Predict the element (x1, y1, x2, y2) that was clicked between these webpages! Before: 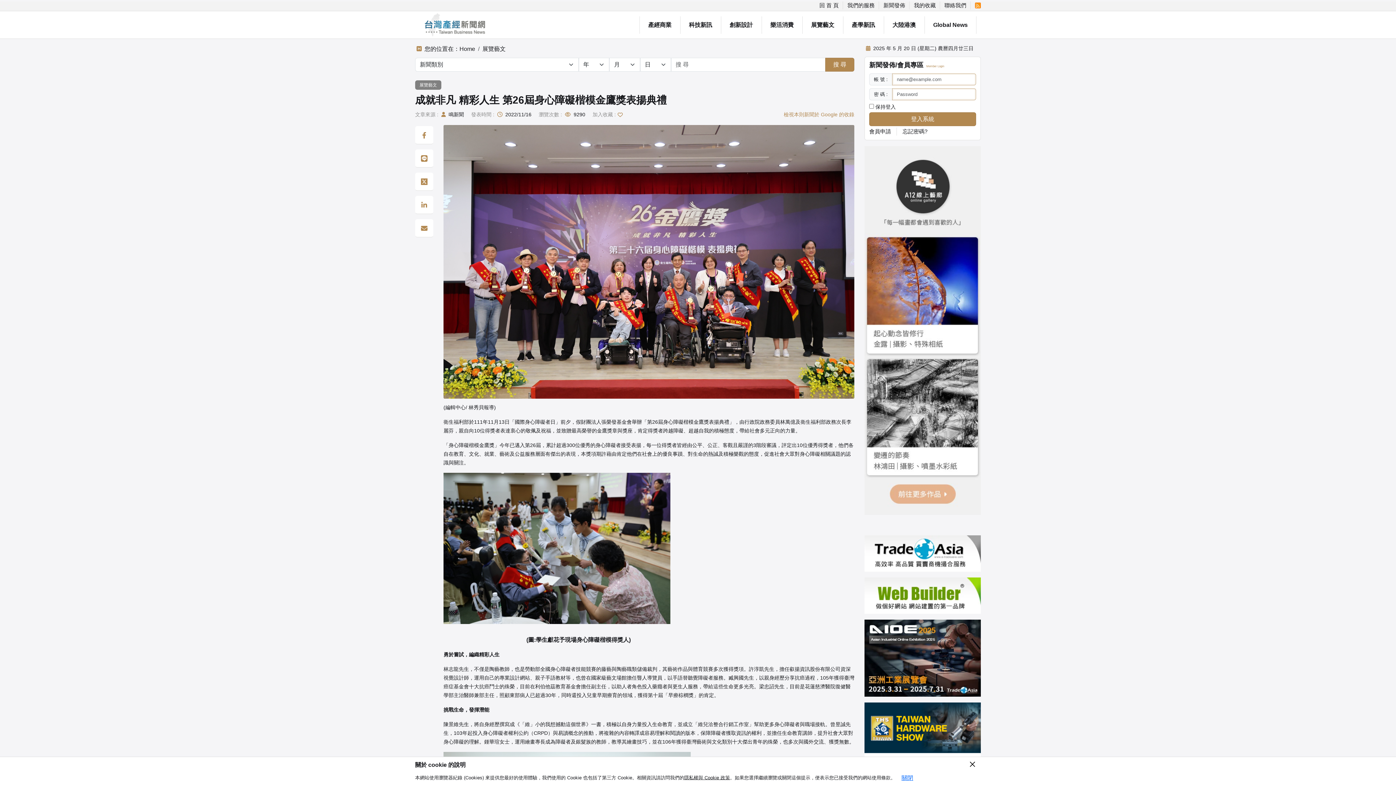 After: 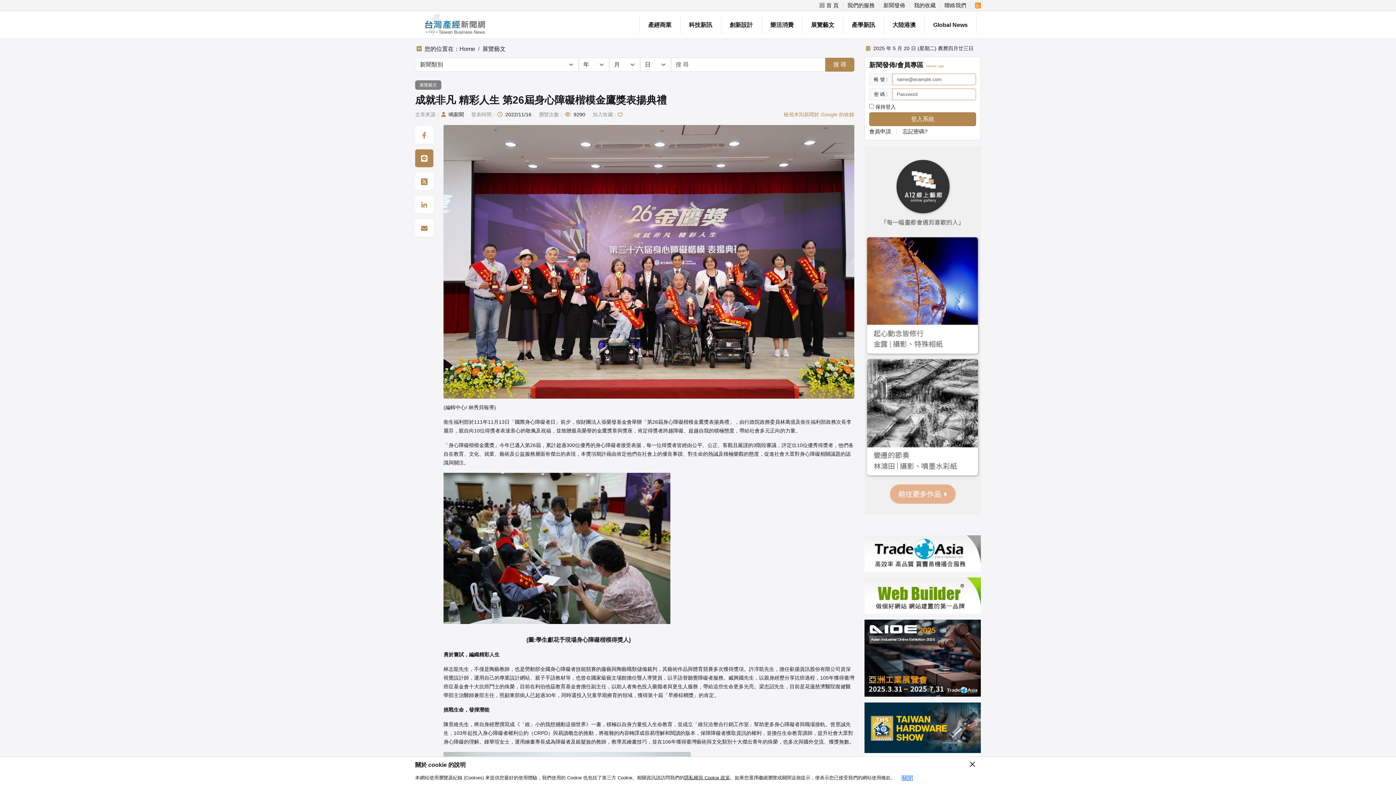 Action: bbox: (415, 149, 433, 167)